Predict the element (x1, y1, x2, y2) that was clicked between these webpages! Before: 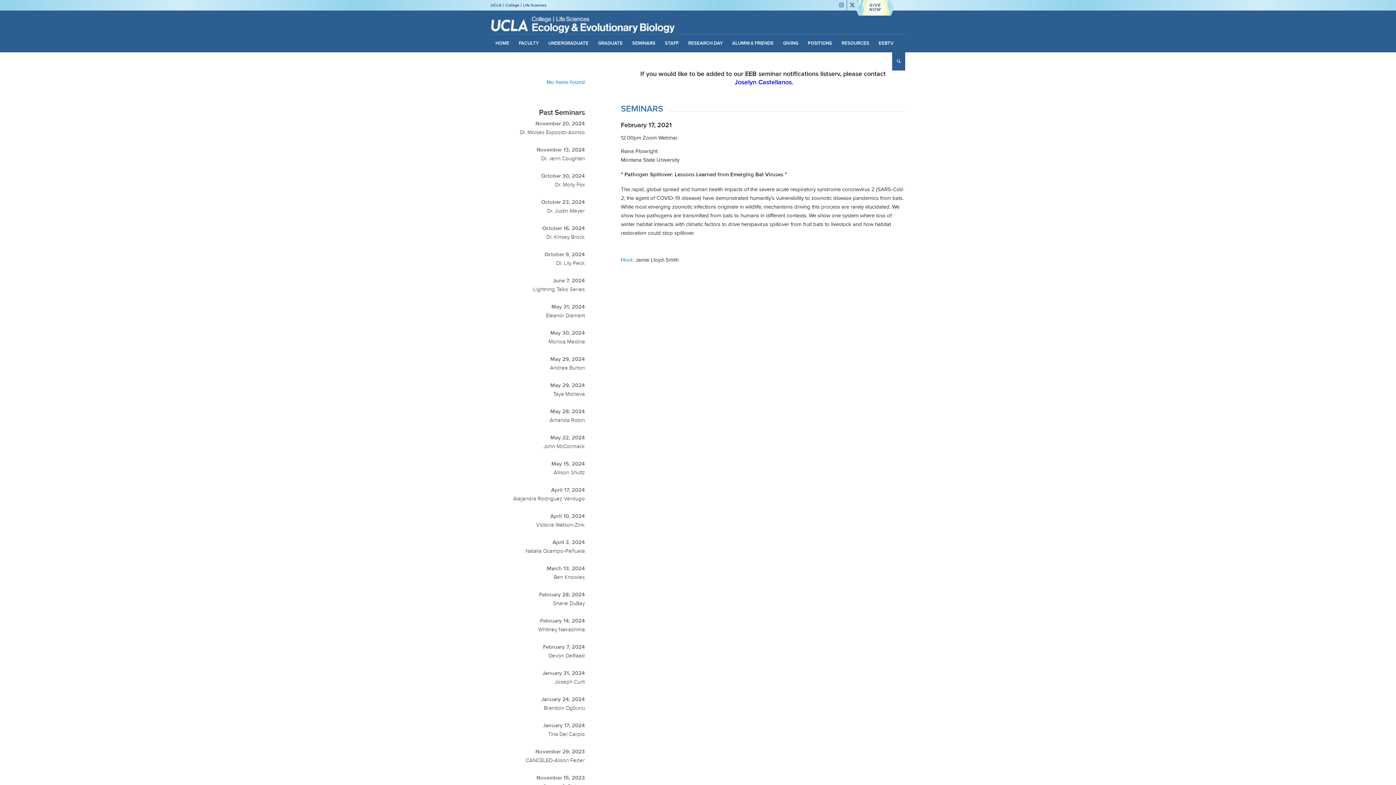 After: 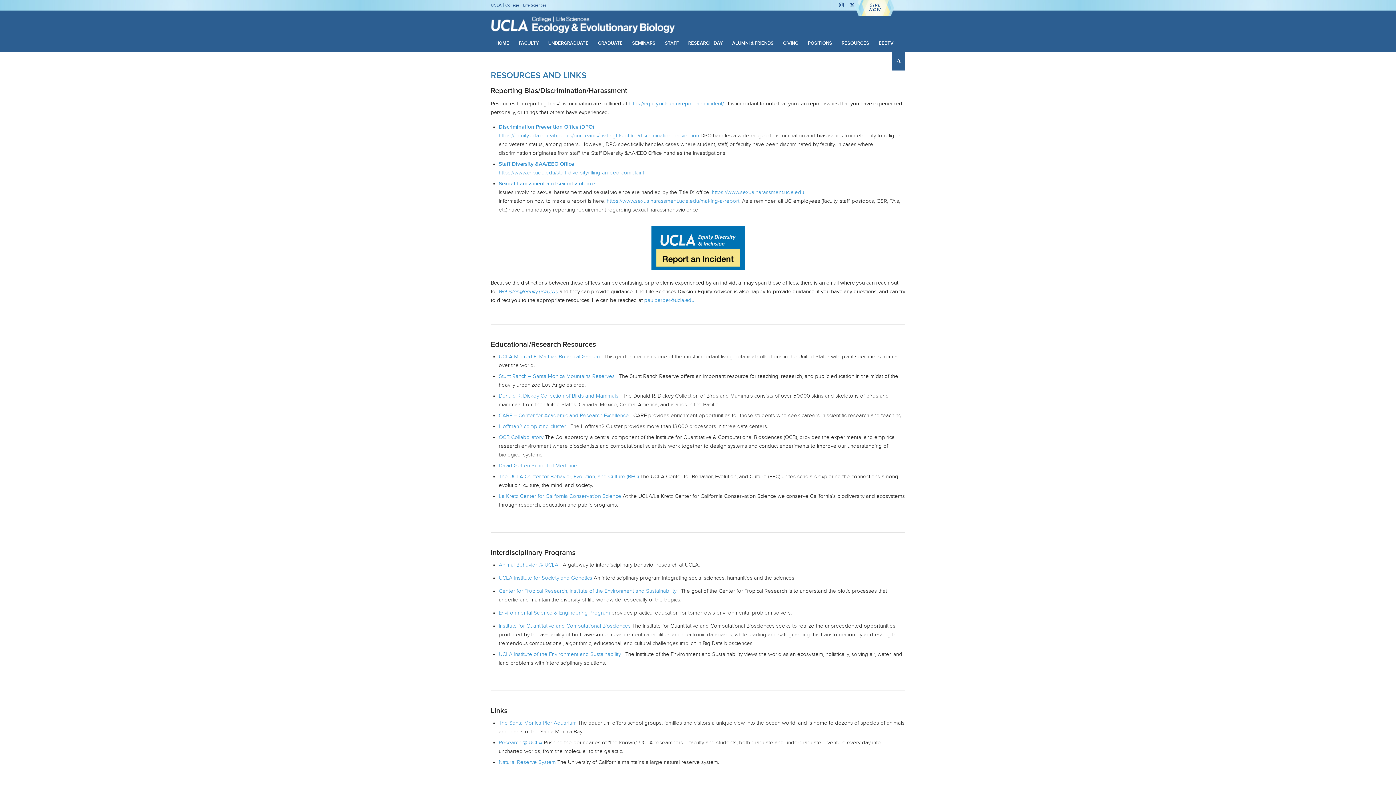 Action: label: RESOURCES bbox: (837, 34, 874, 52)